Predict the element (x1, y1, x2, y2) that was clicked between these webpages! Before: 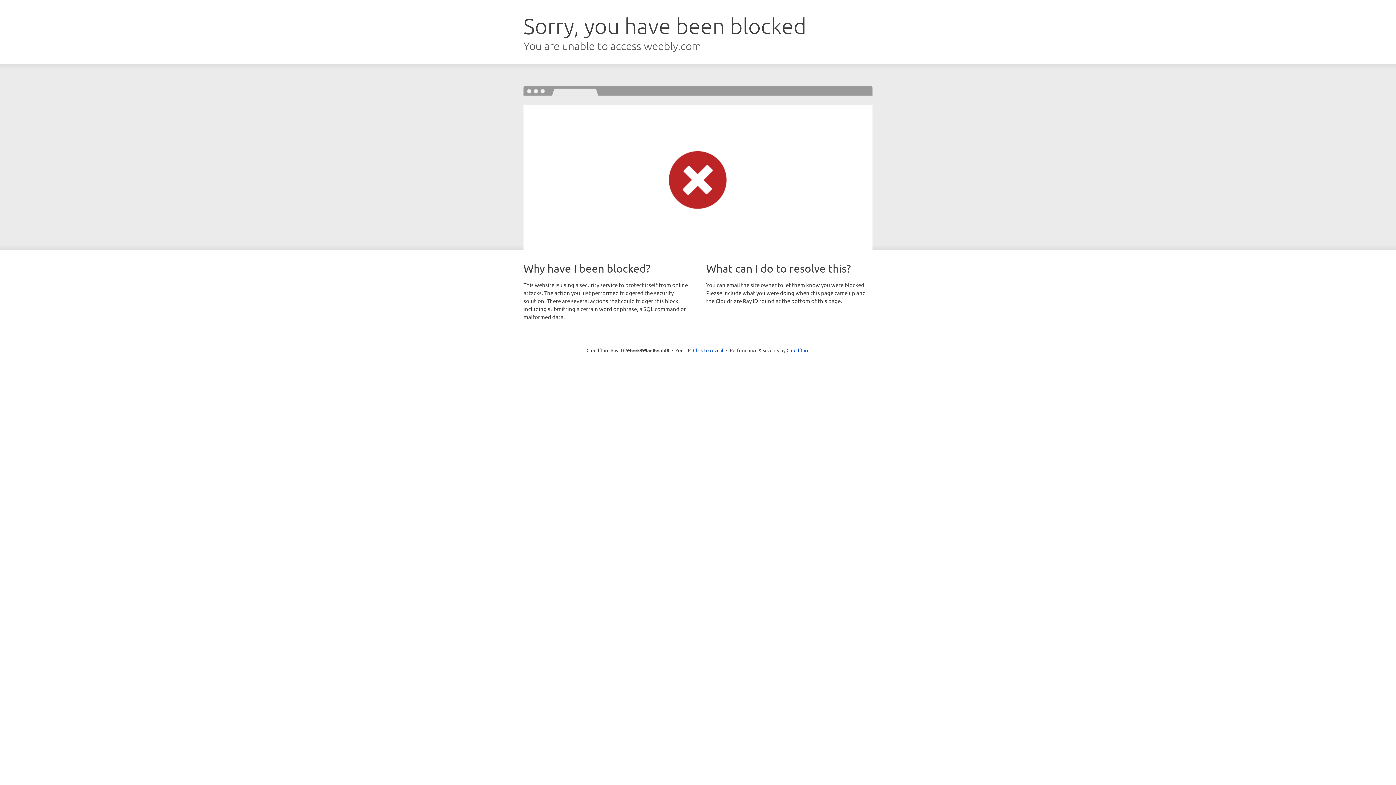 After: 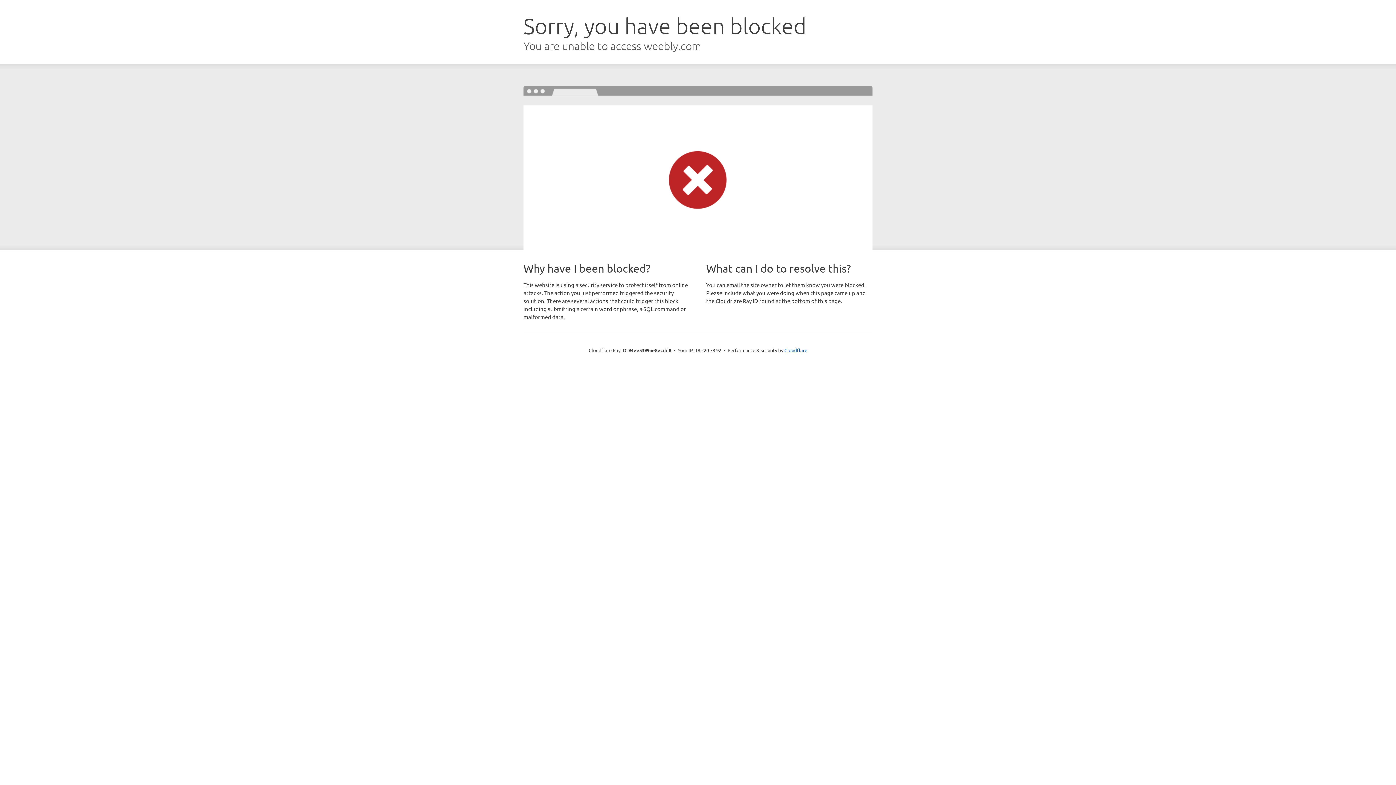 Action: bbox: (693, 346, 723, 353) label: Click to reveal